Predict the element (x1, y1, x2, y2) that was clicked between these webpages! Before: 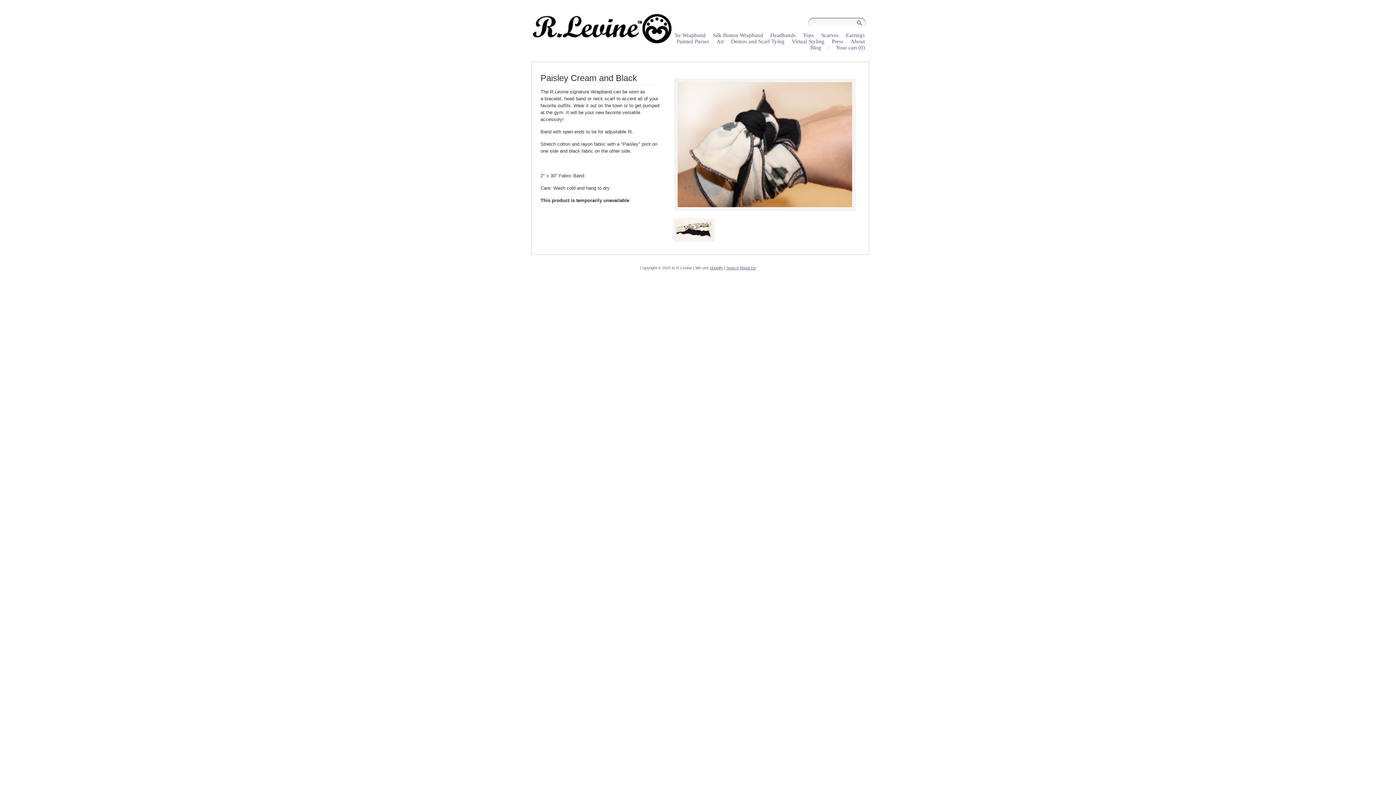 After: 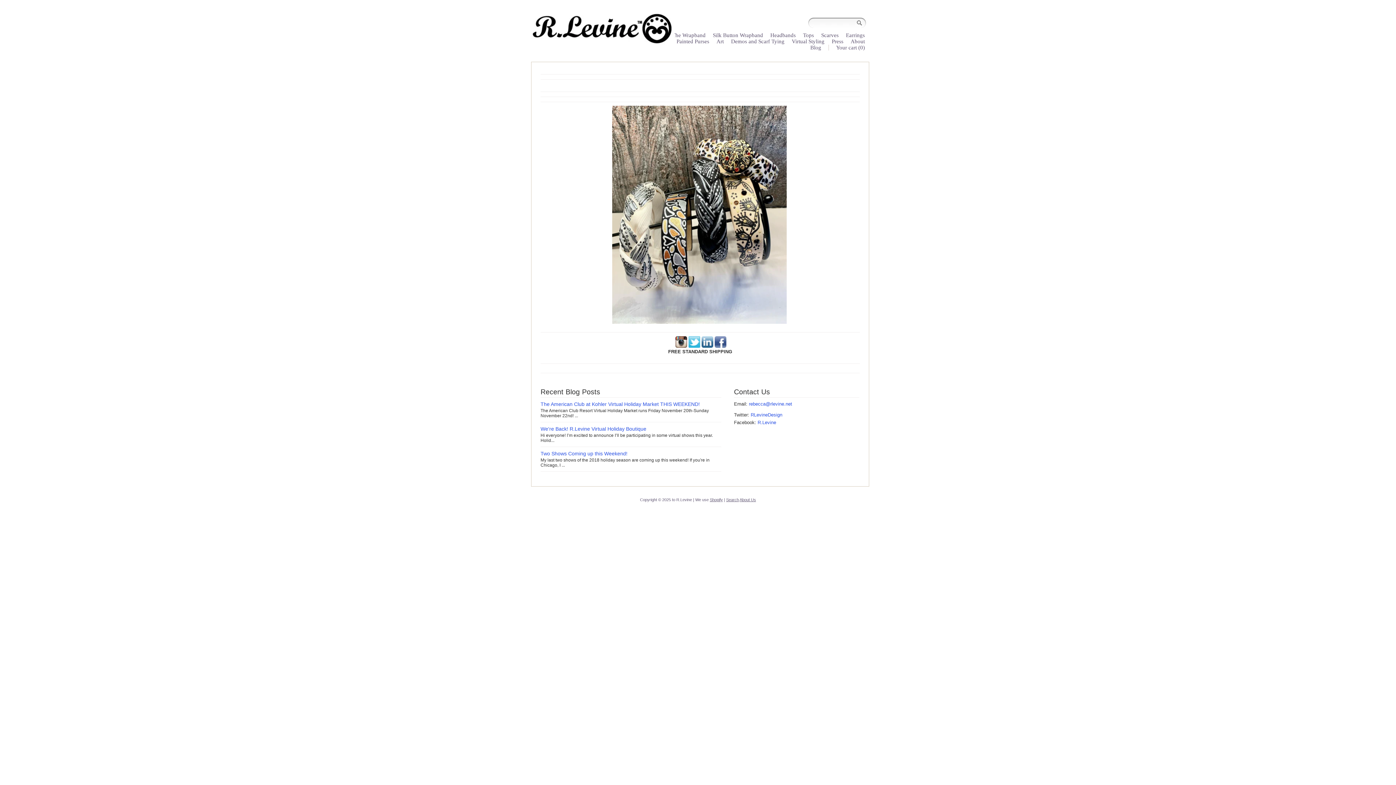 Action: bbox: (531, 9, 674, 54)